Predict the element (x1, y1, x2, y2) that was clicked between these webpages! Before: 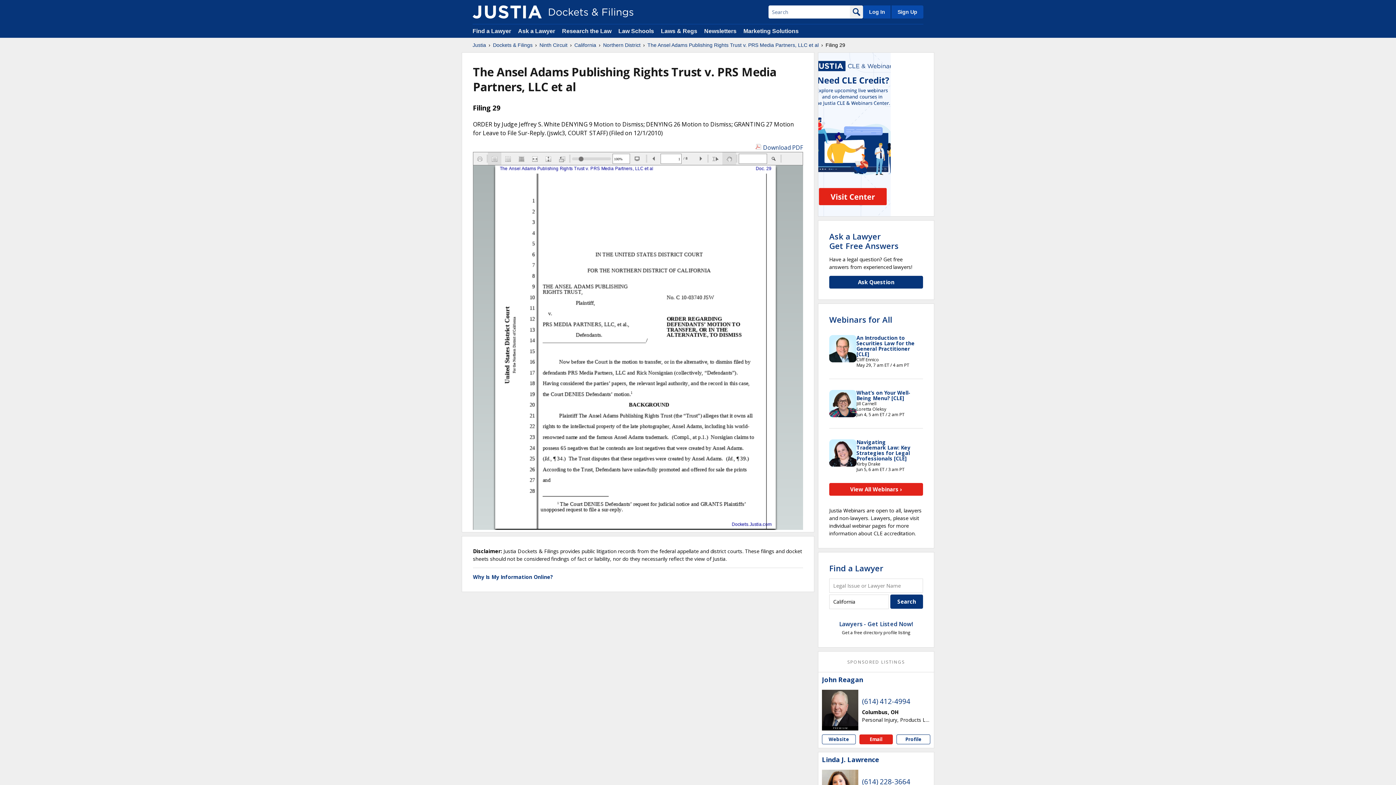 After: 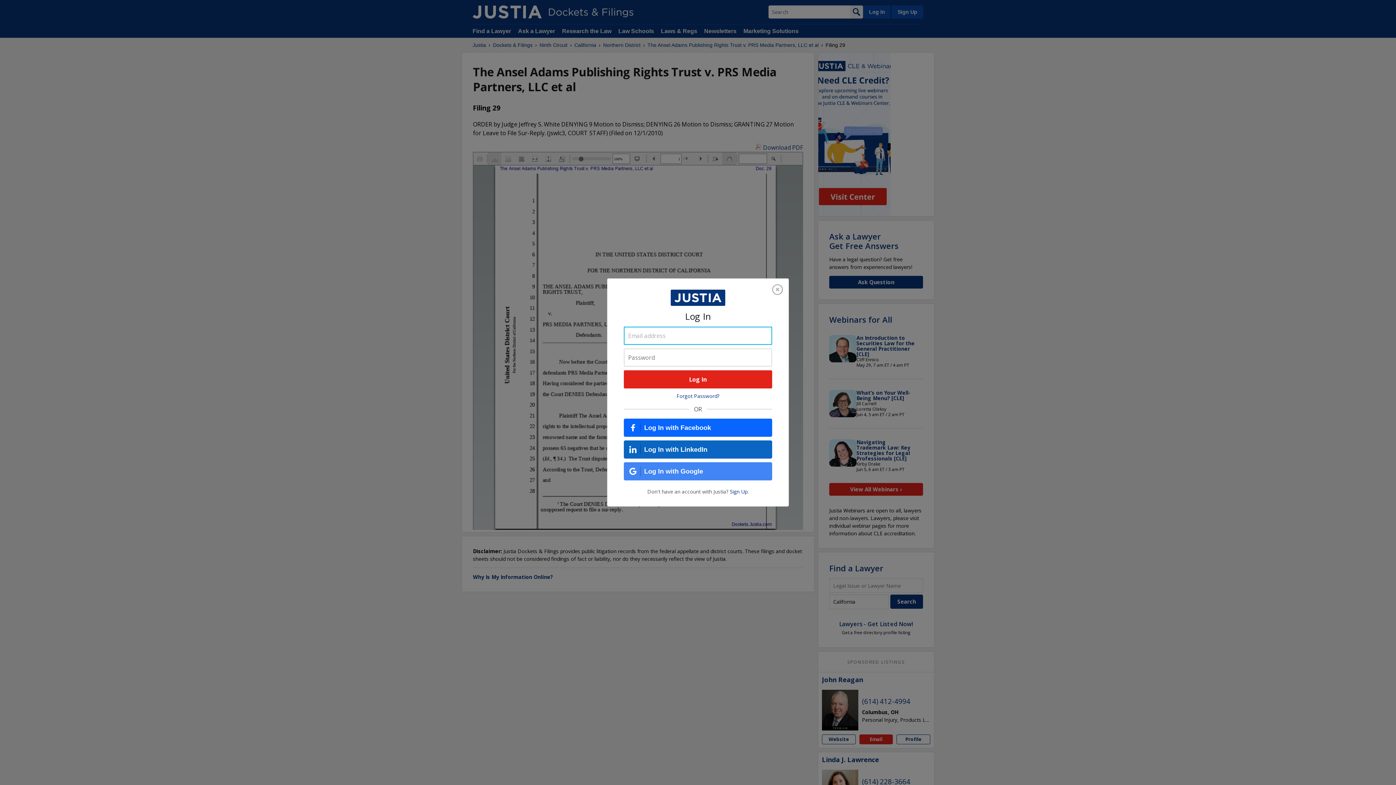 Action: label: Log In bbox: (863, 5, 890, 18)